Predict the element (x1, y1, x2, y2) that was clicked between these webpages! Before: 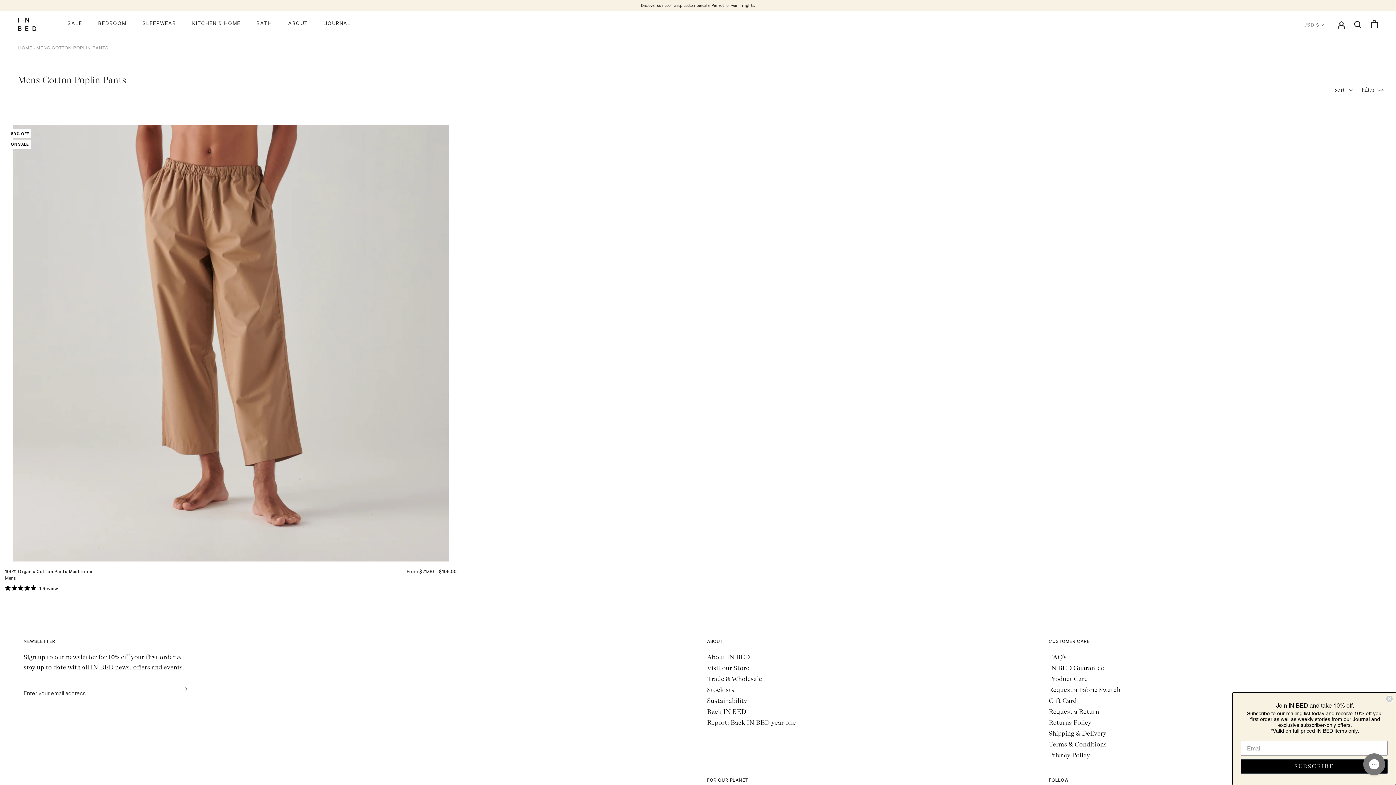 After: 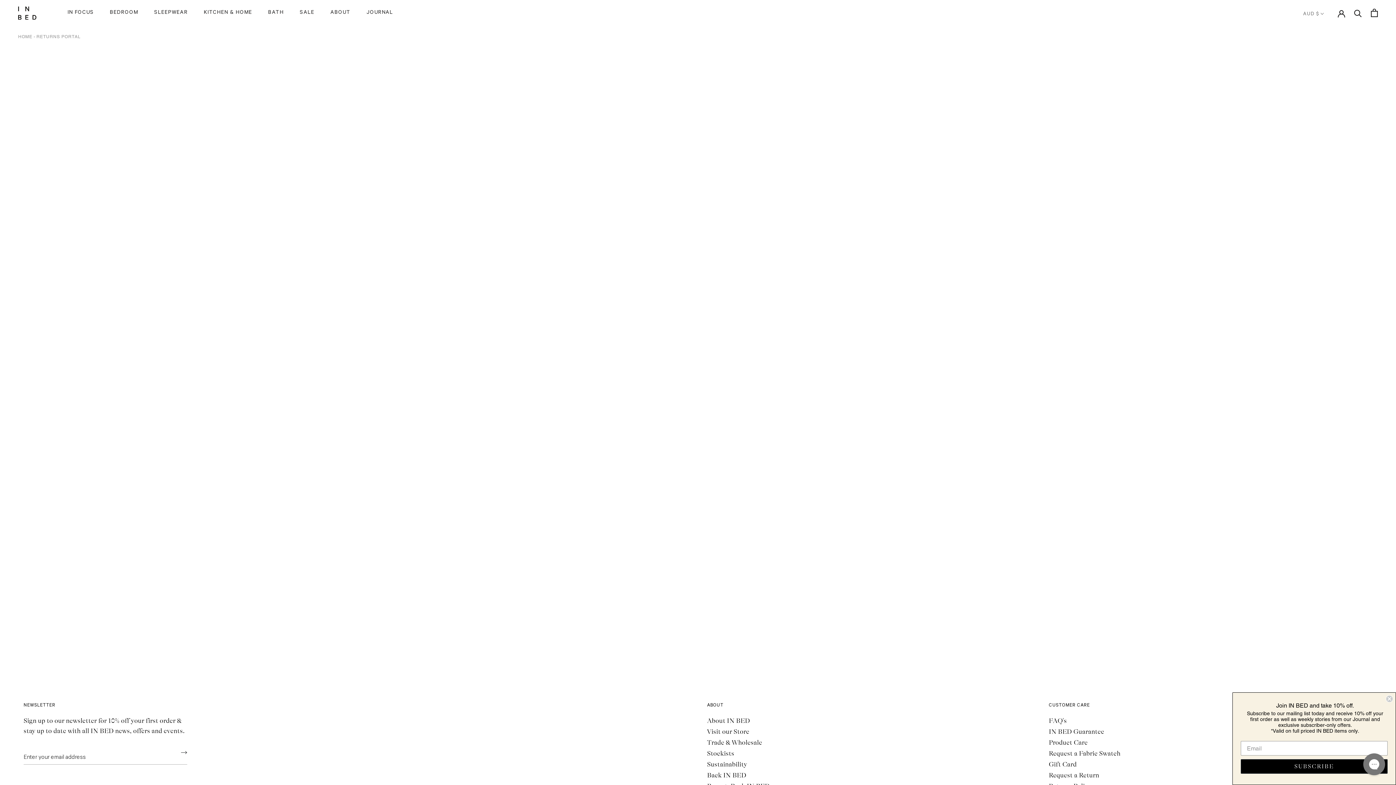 Action: label: Request a Return bbox: (1049, 706, 1372, 717)